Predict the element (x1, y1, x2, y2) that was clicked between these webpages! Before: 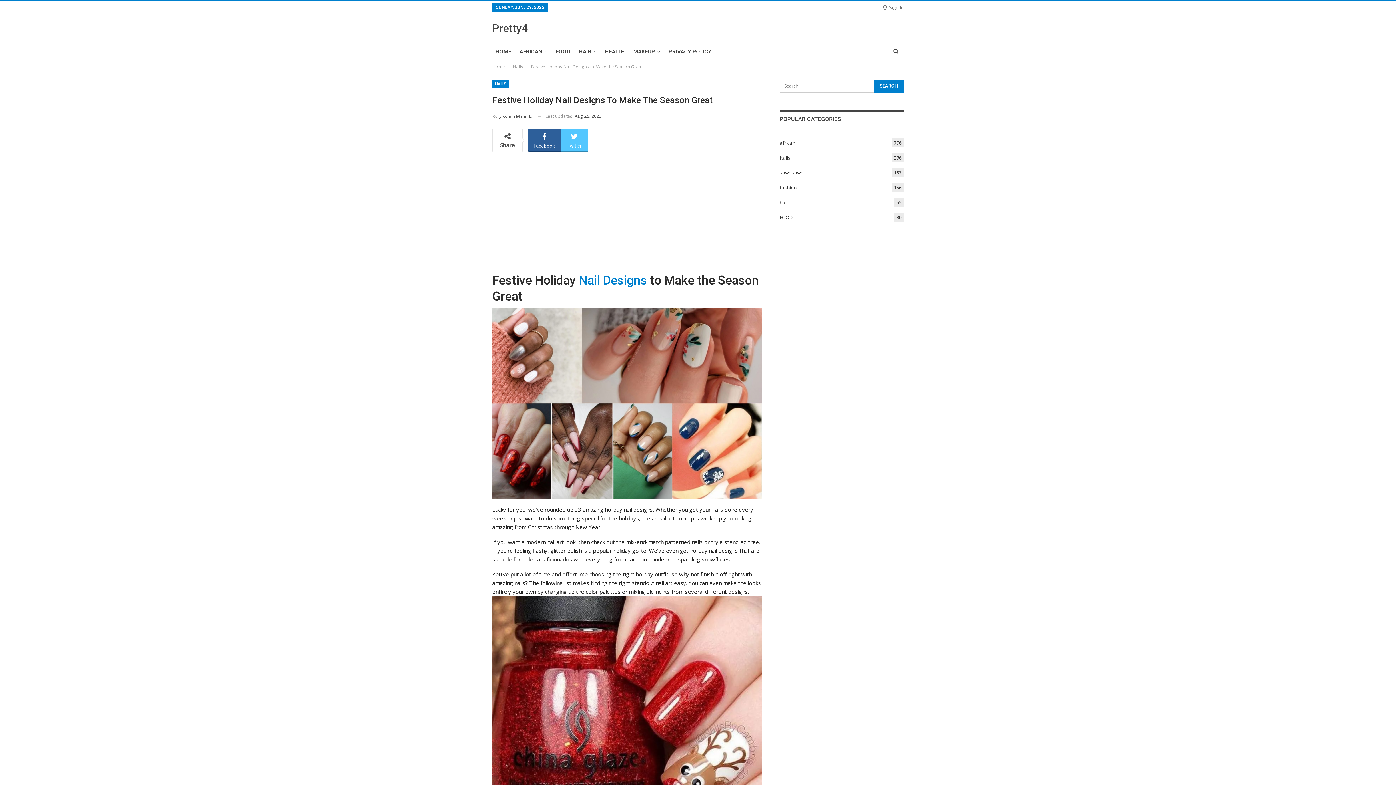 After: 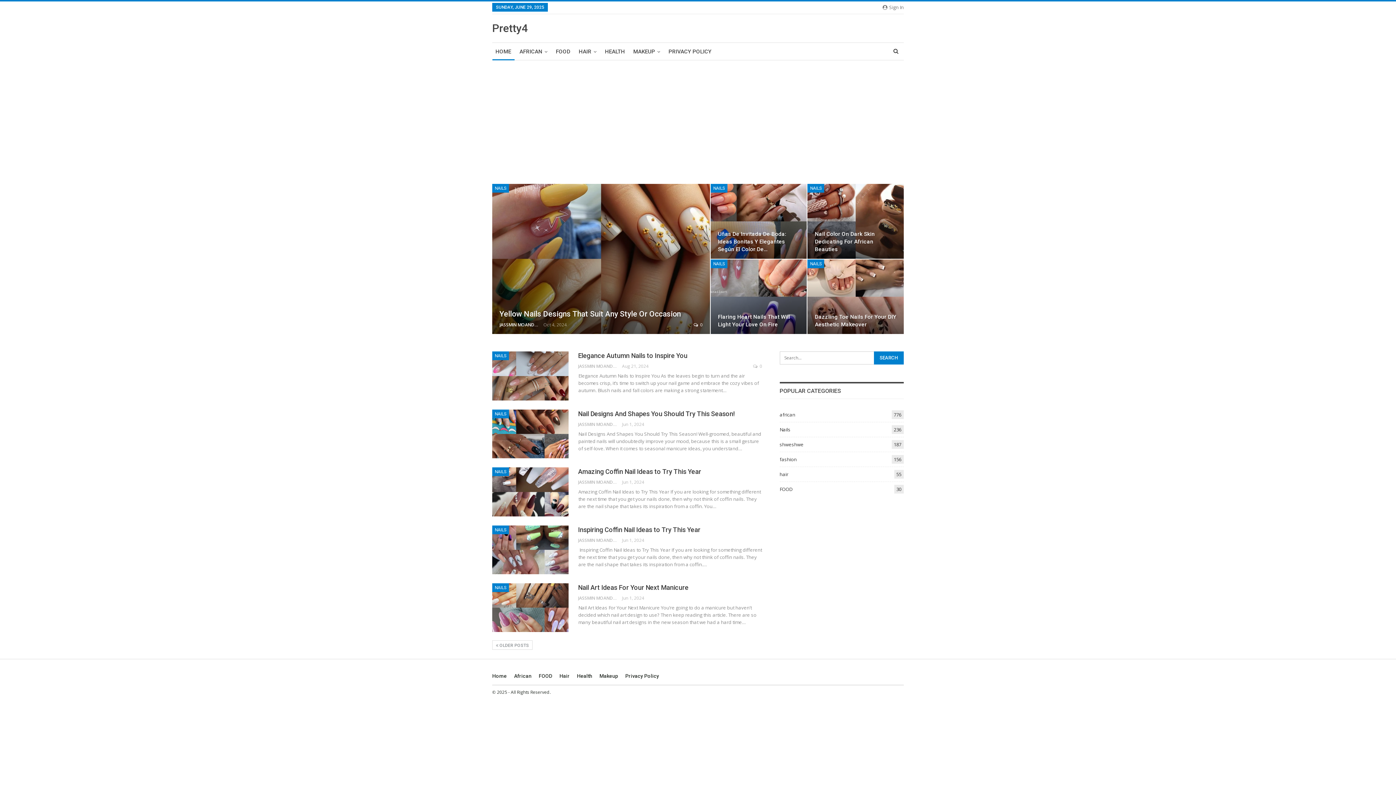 Action: label: Home bbox: (492, 62, 505, 70)